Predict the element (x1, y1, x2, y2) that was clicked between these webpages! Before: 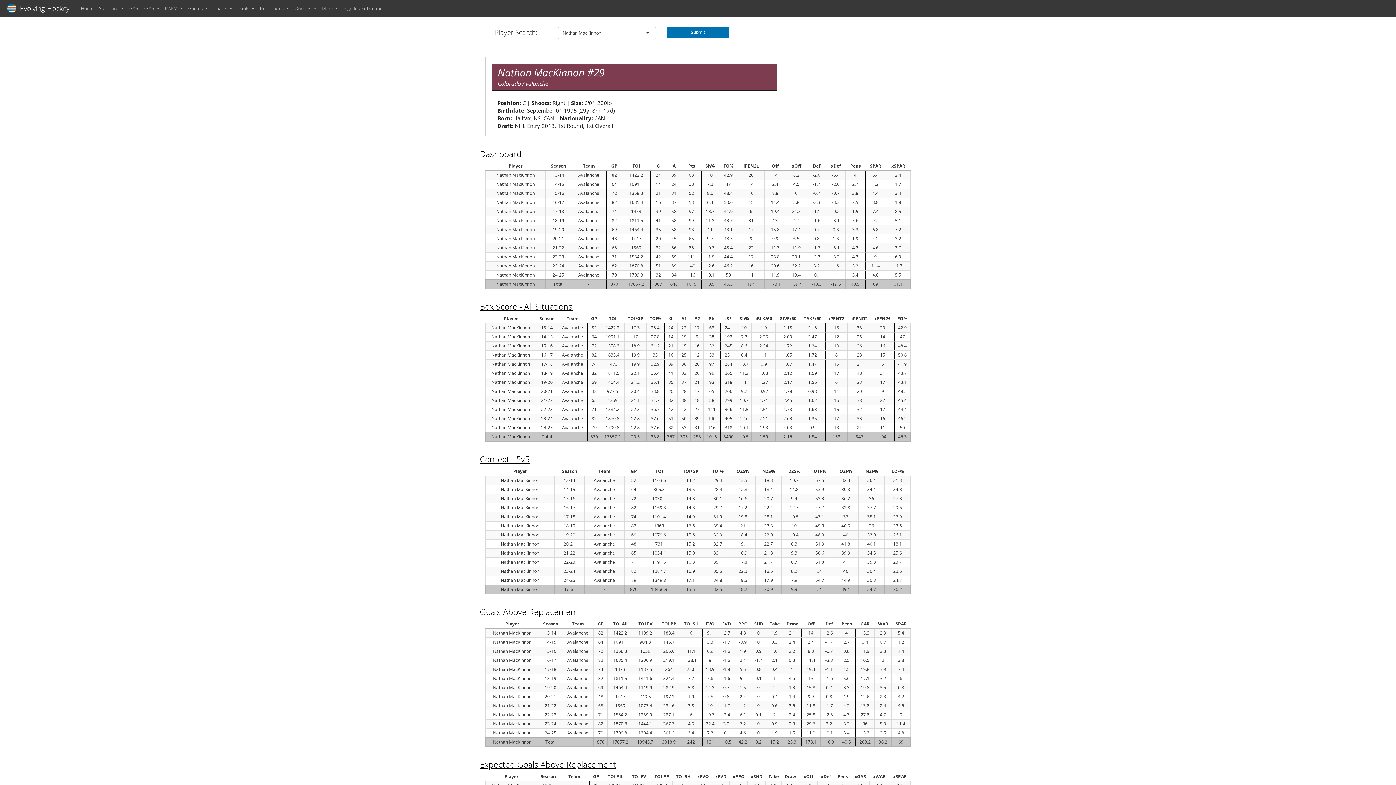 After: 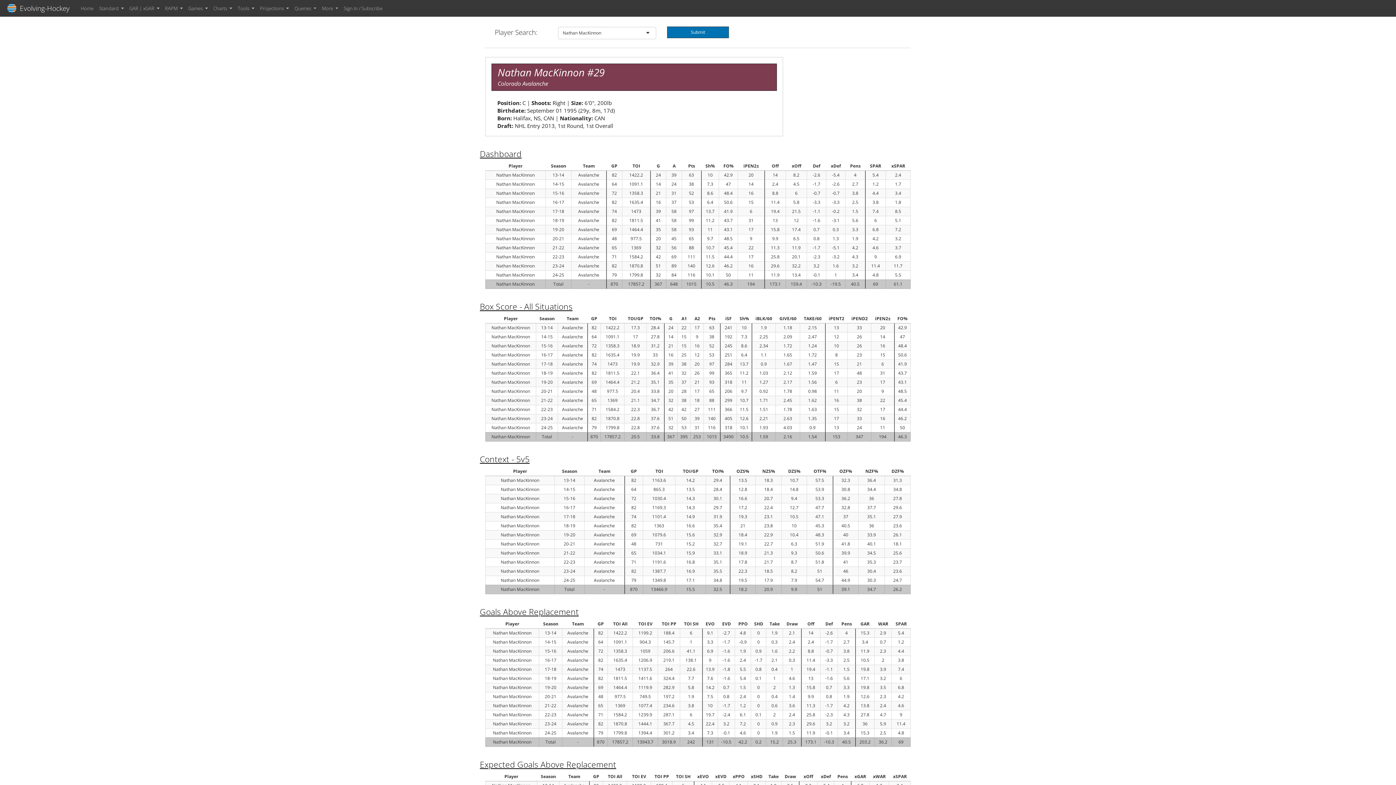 Action: label: Expected Goals Above Replacement bbox: (480, 288, 616, 299)